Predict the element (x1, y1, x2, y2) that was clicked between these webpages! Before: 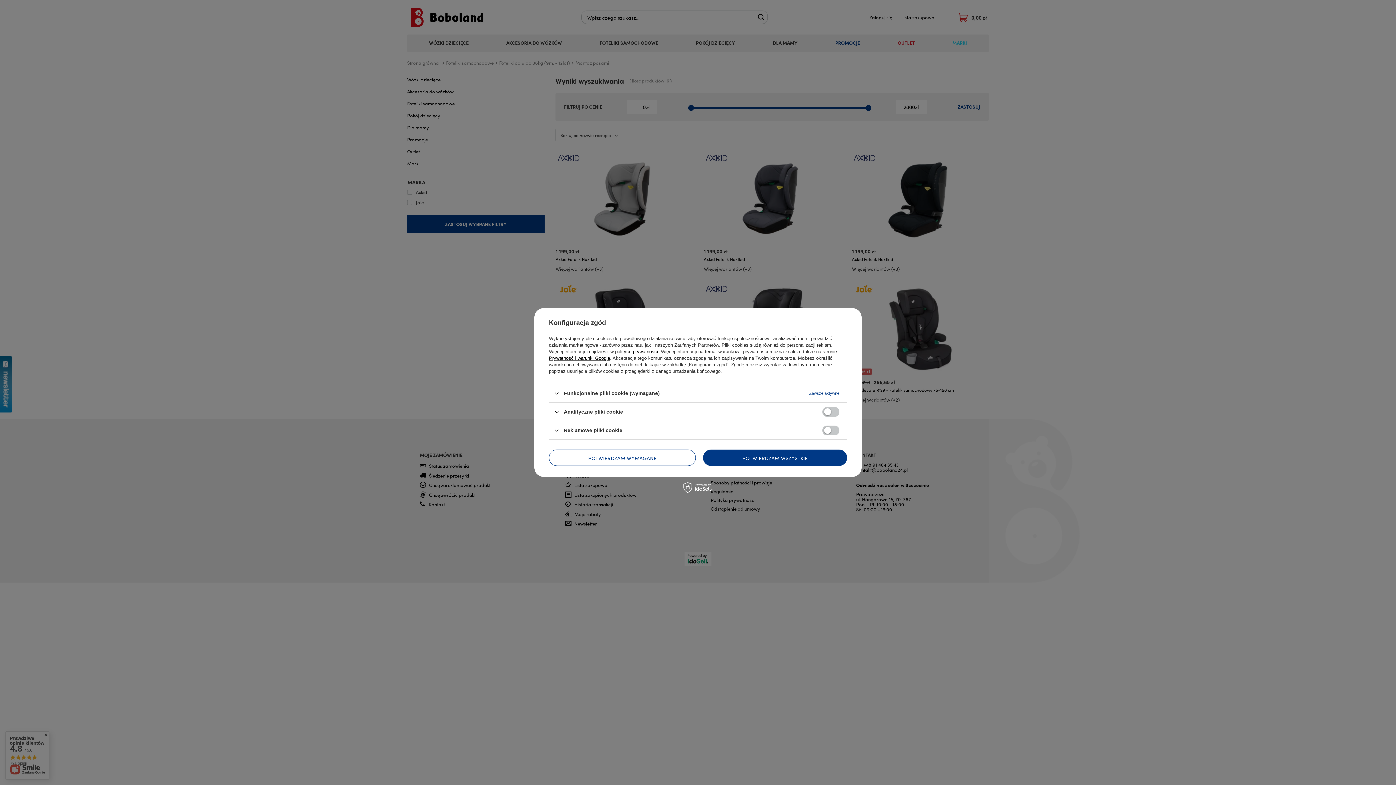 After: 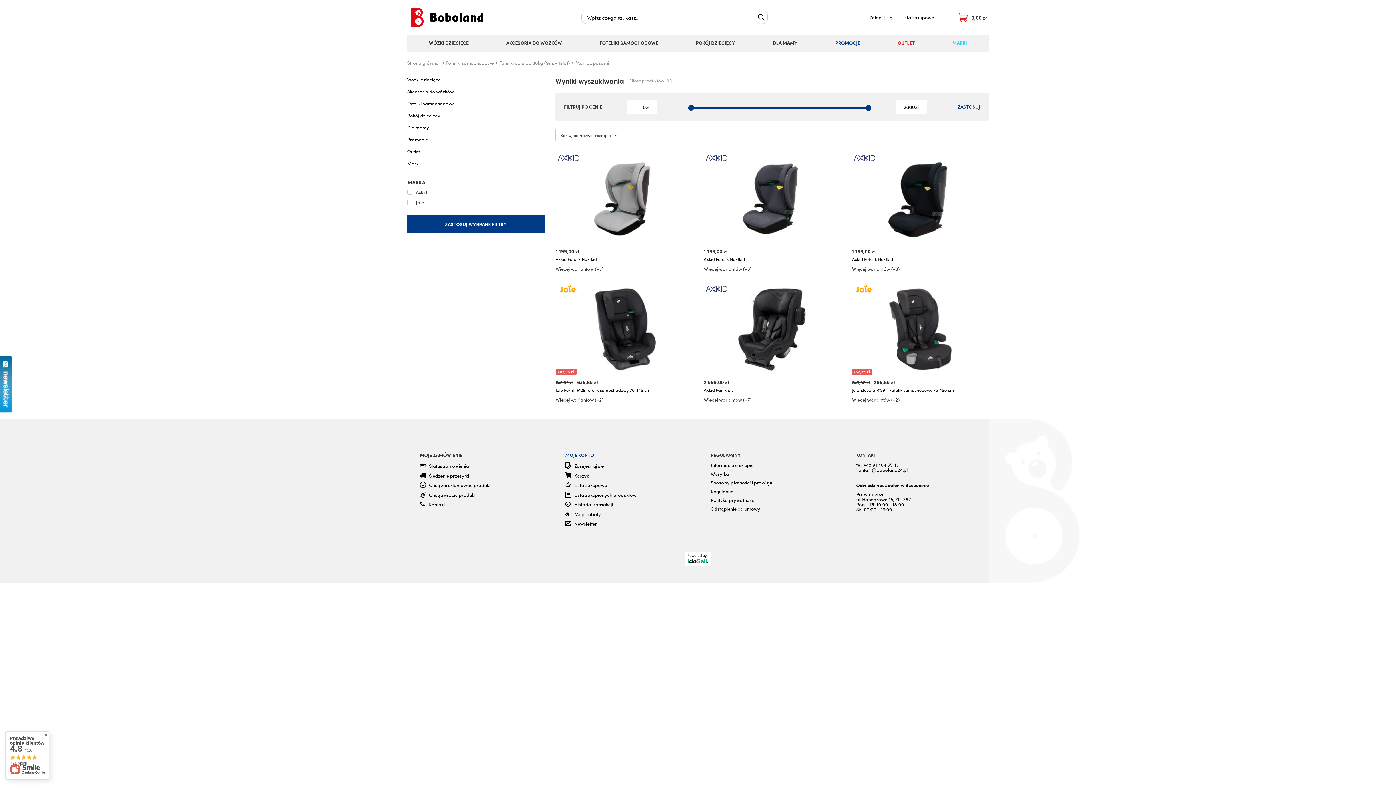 Action: label: POTWIERDZAM WYMAGANE bbox: (549, 449, 696, 466)